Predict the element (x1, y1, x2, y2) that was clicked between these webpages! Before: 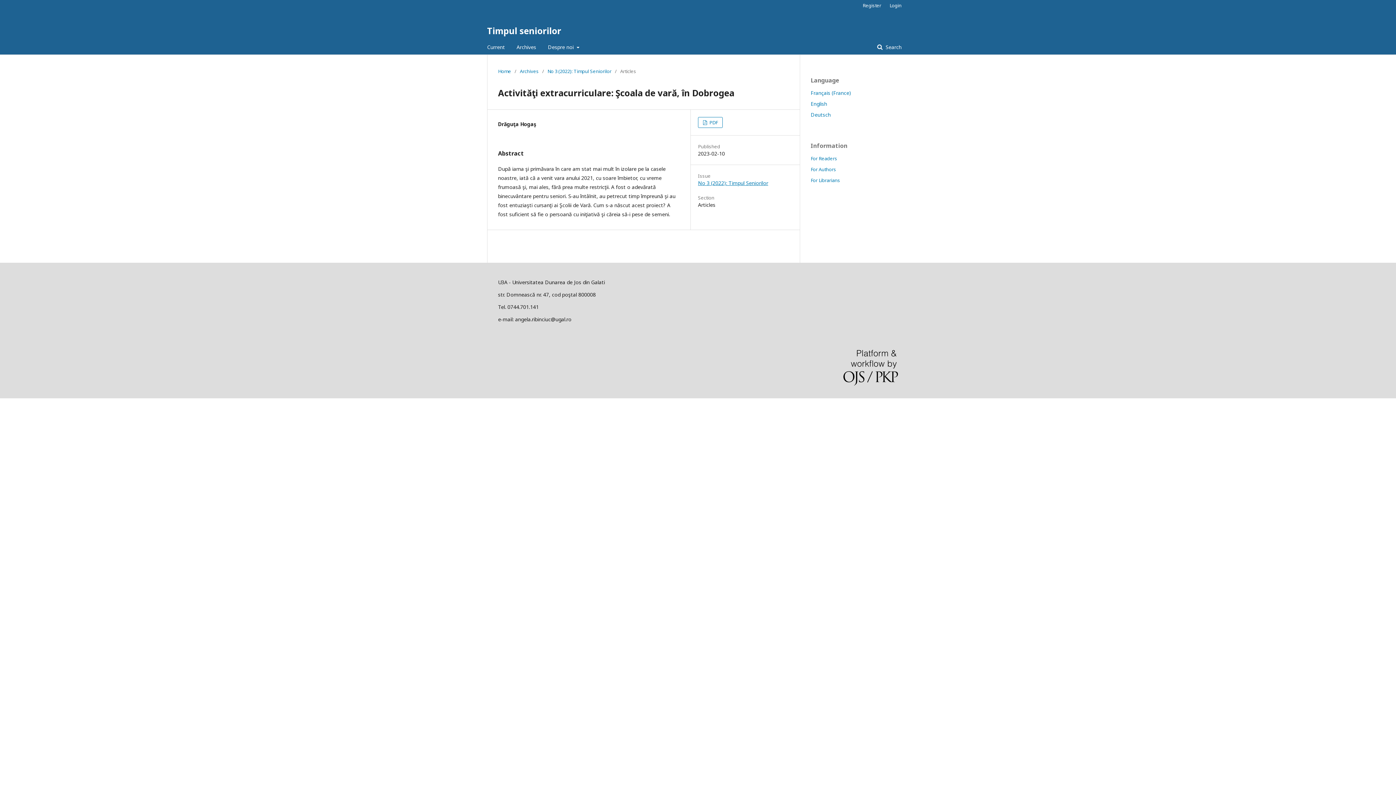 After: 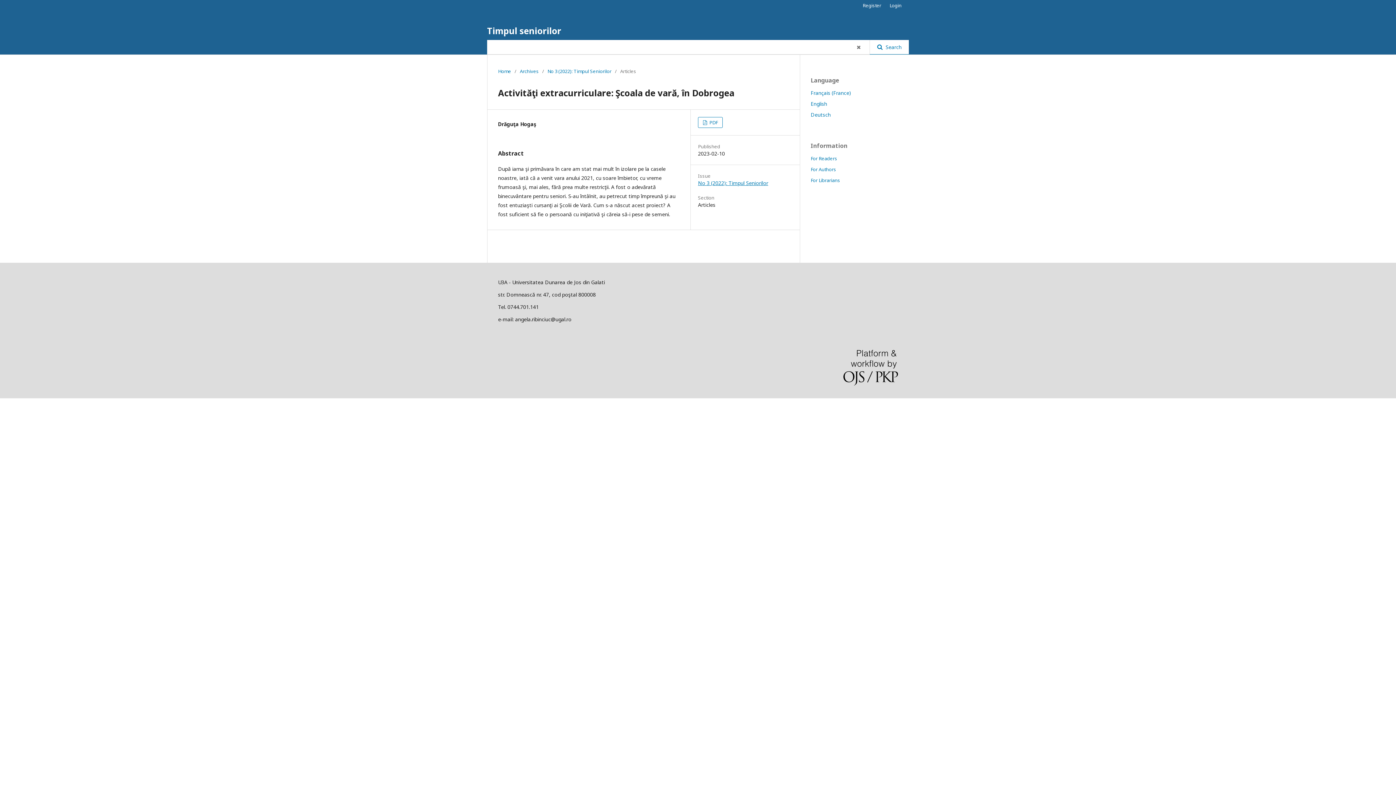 Action: bbox: (870, 40, 909, 54) label:  Search